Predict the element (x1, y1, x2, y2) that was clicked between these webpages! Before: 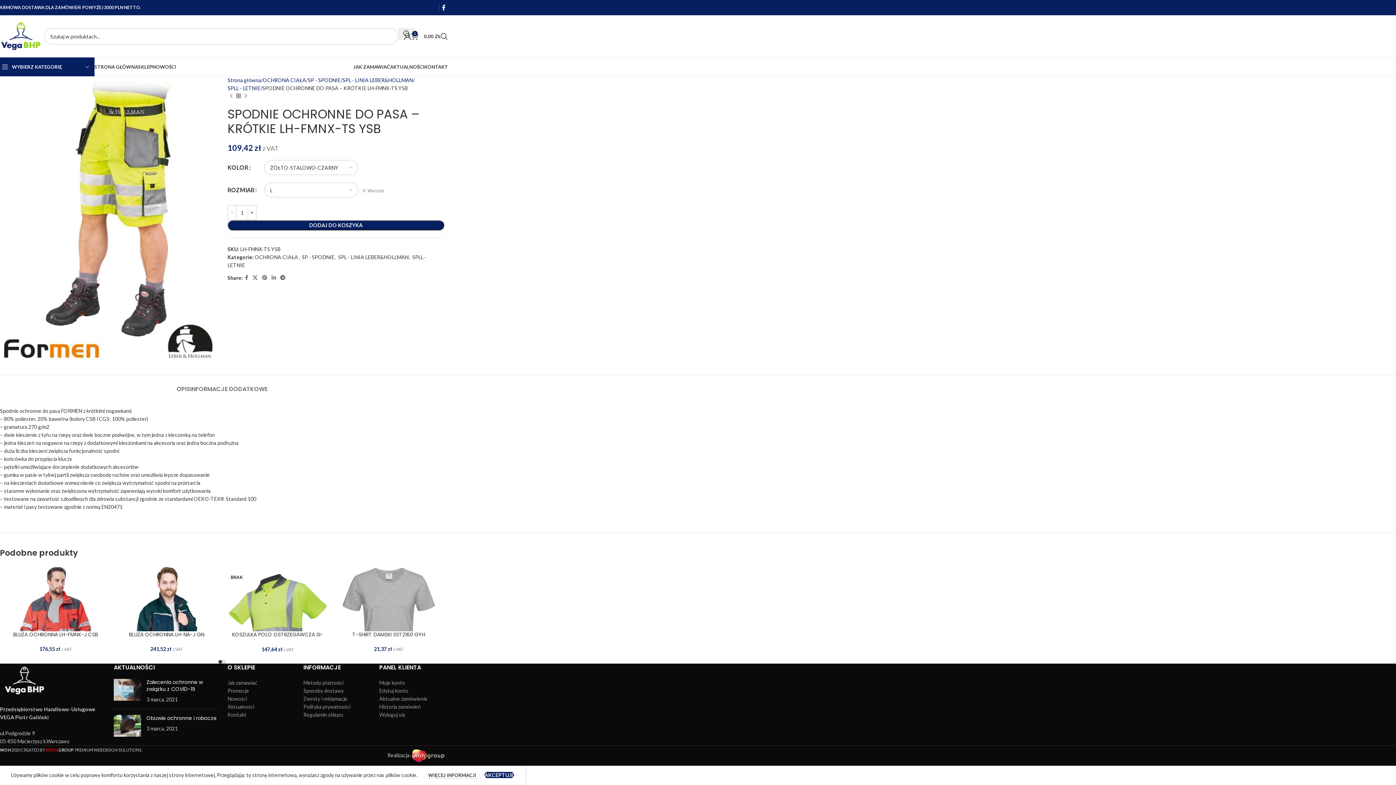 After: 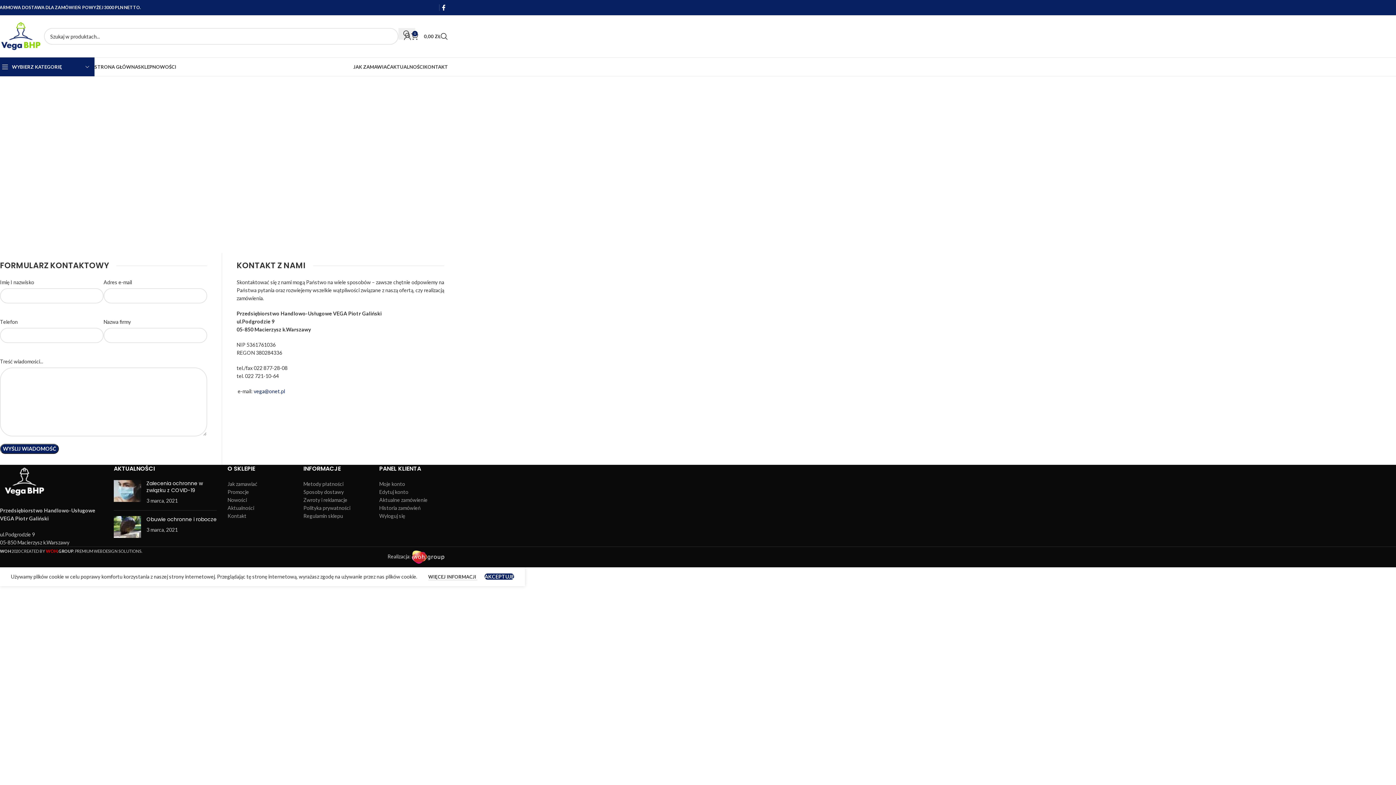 Action: label: KONTAKT bbox: (424, 59, 448, 74)